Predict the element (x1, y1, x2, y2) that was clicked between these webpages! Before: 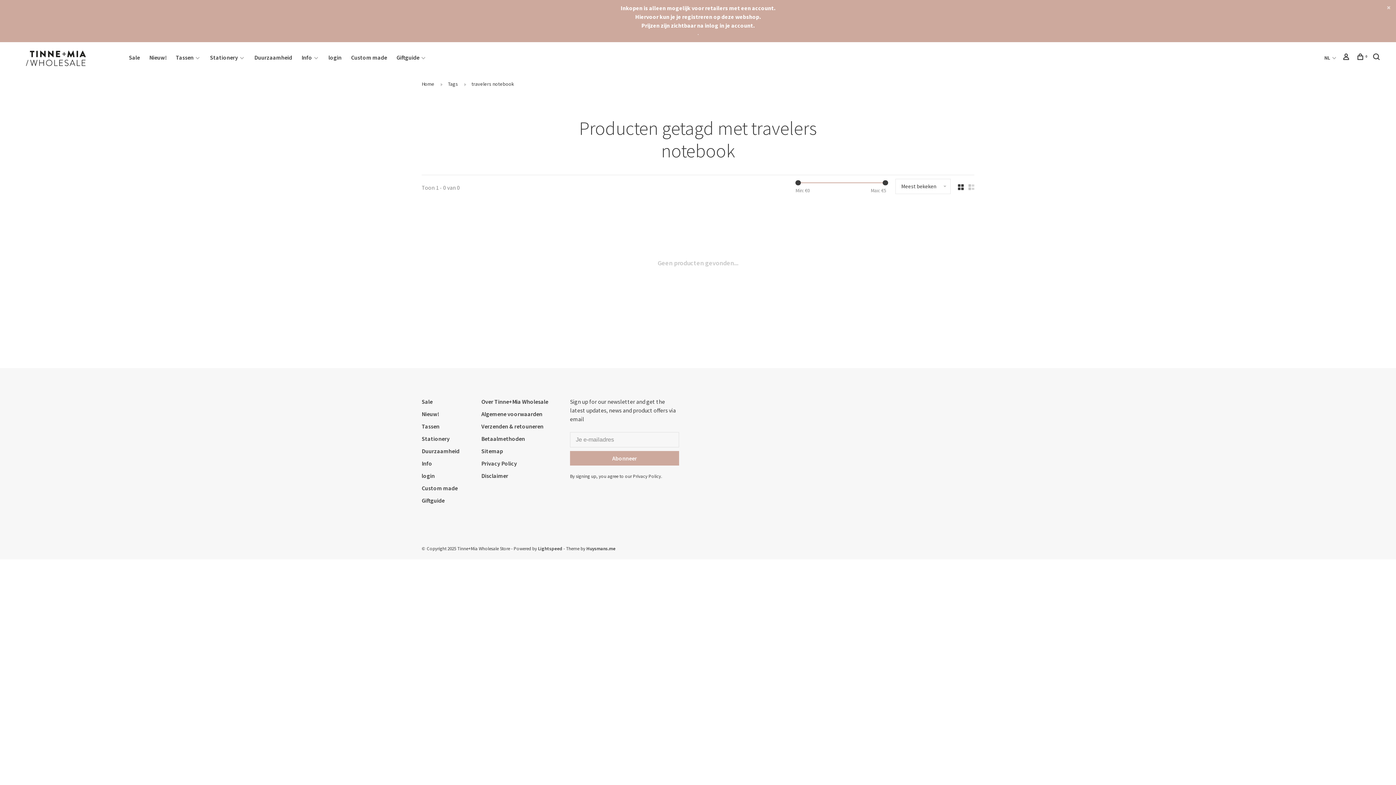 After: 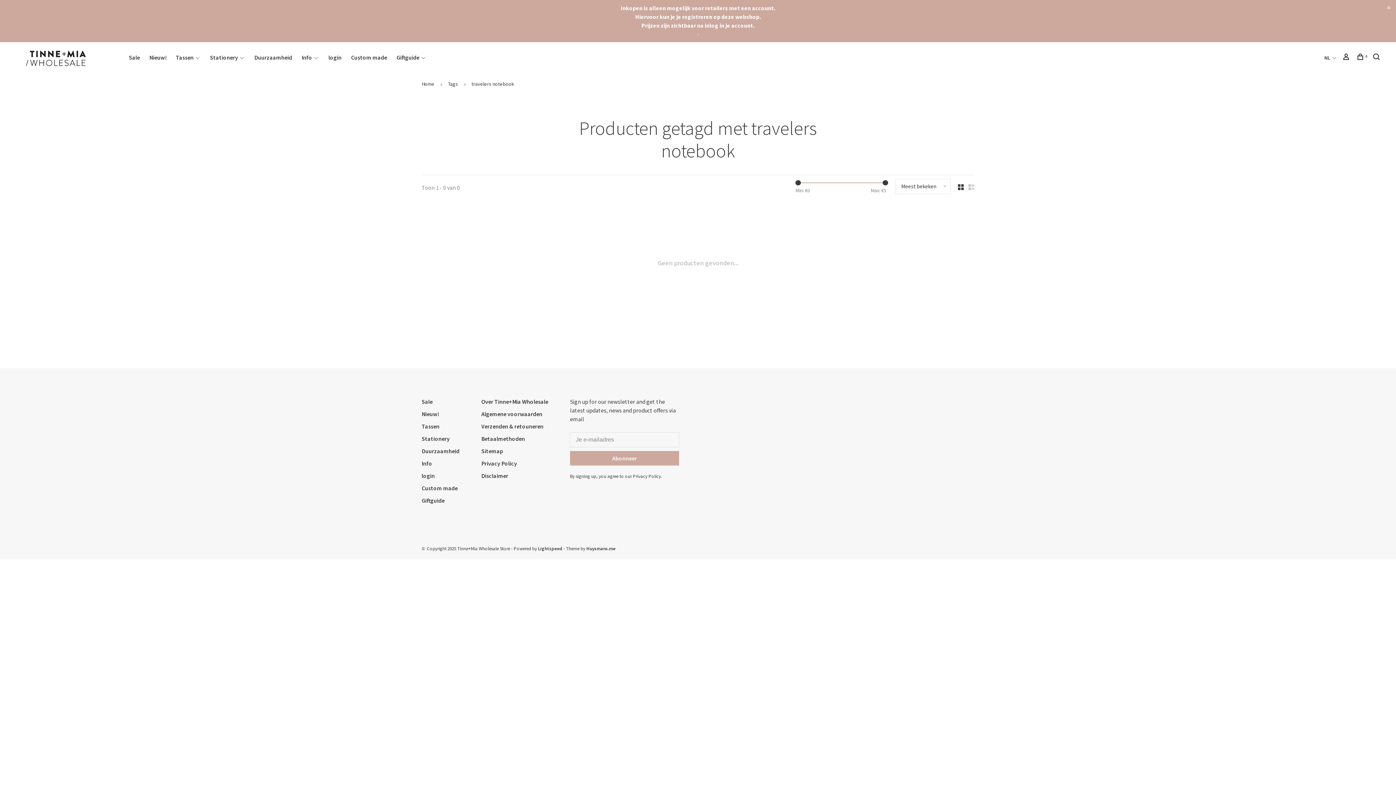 Action: label: Huysmans.me bbox: (586, 545, 615, 552)